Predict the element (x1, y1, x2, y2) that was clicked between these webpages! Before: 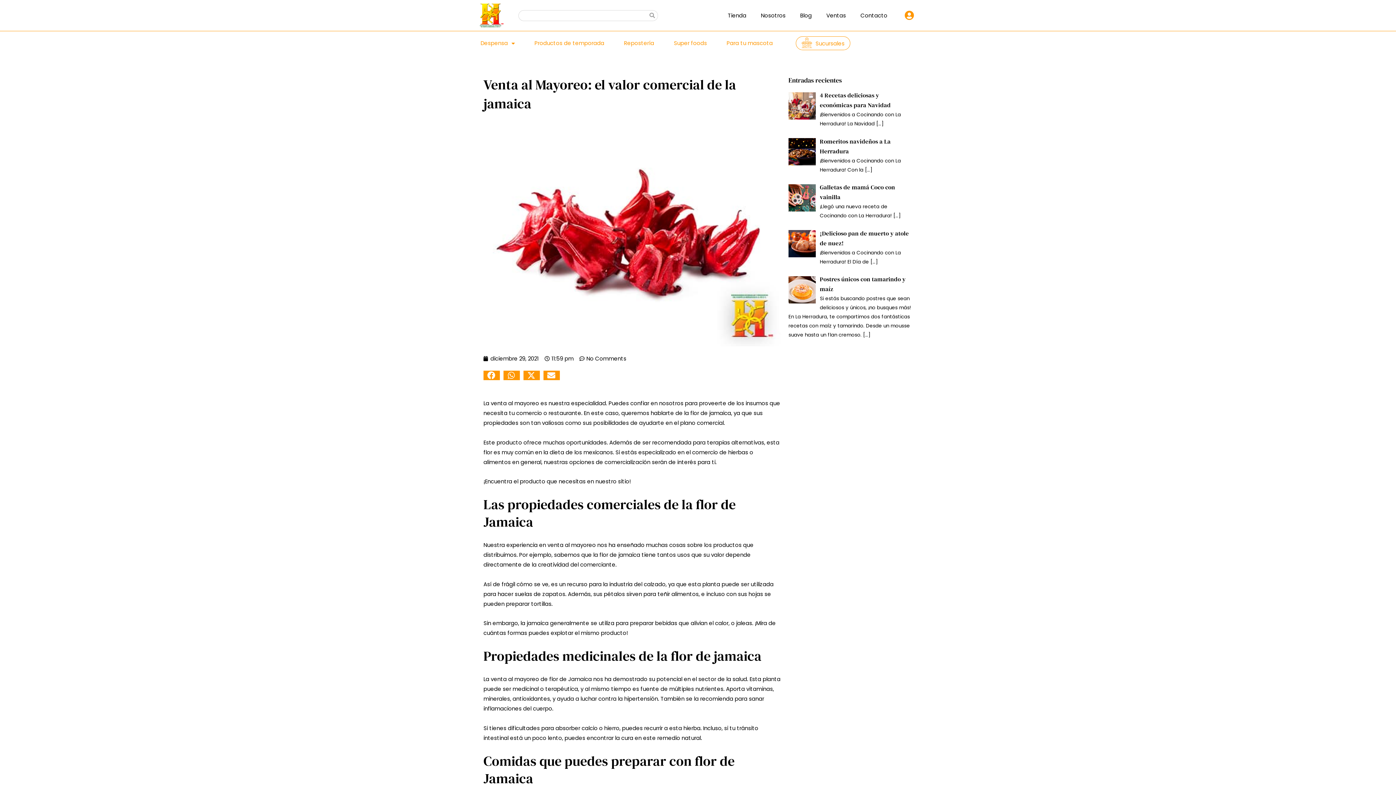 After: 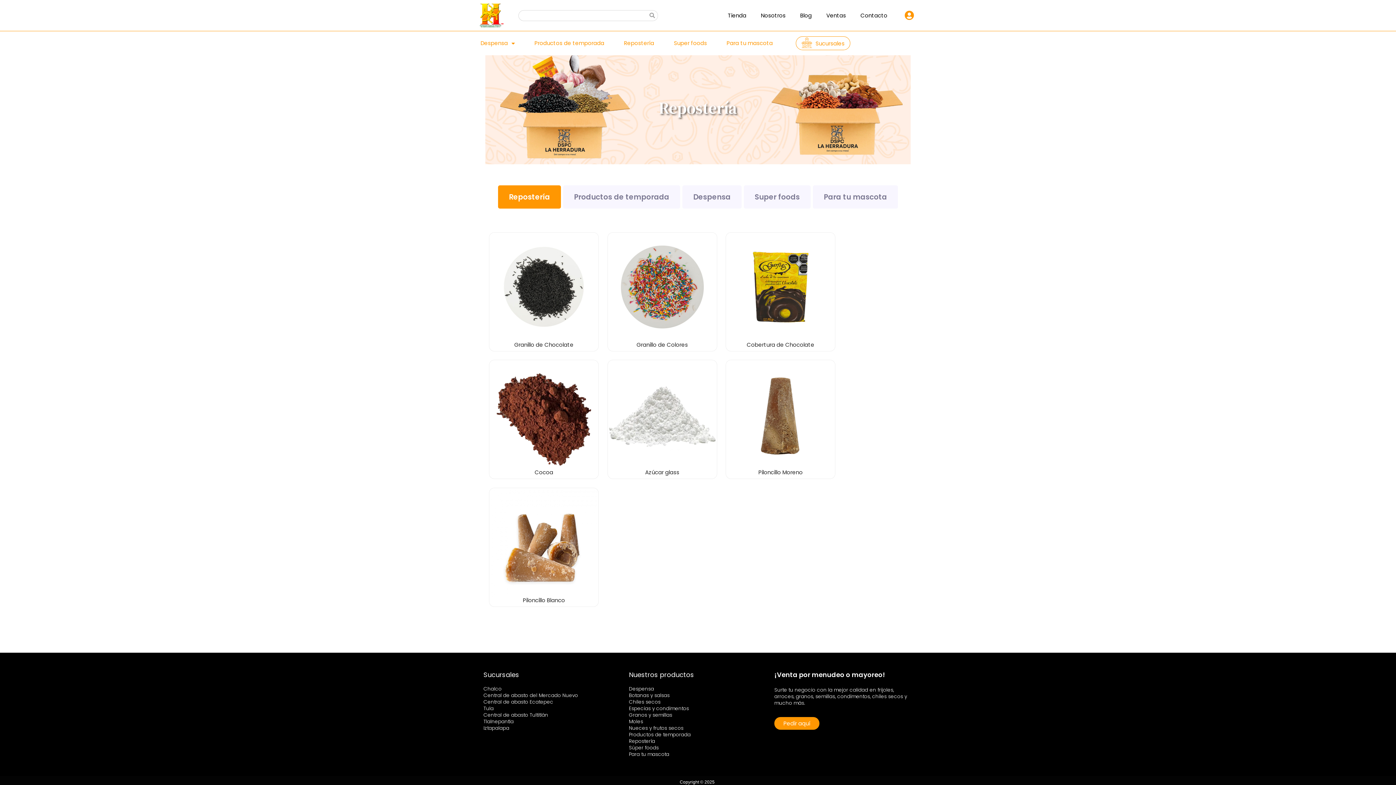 Action: label: Repostería bbox: (619, 34, 669, 51)